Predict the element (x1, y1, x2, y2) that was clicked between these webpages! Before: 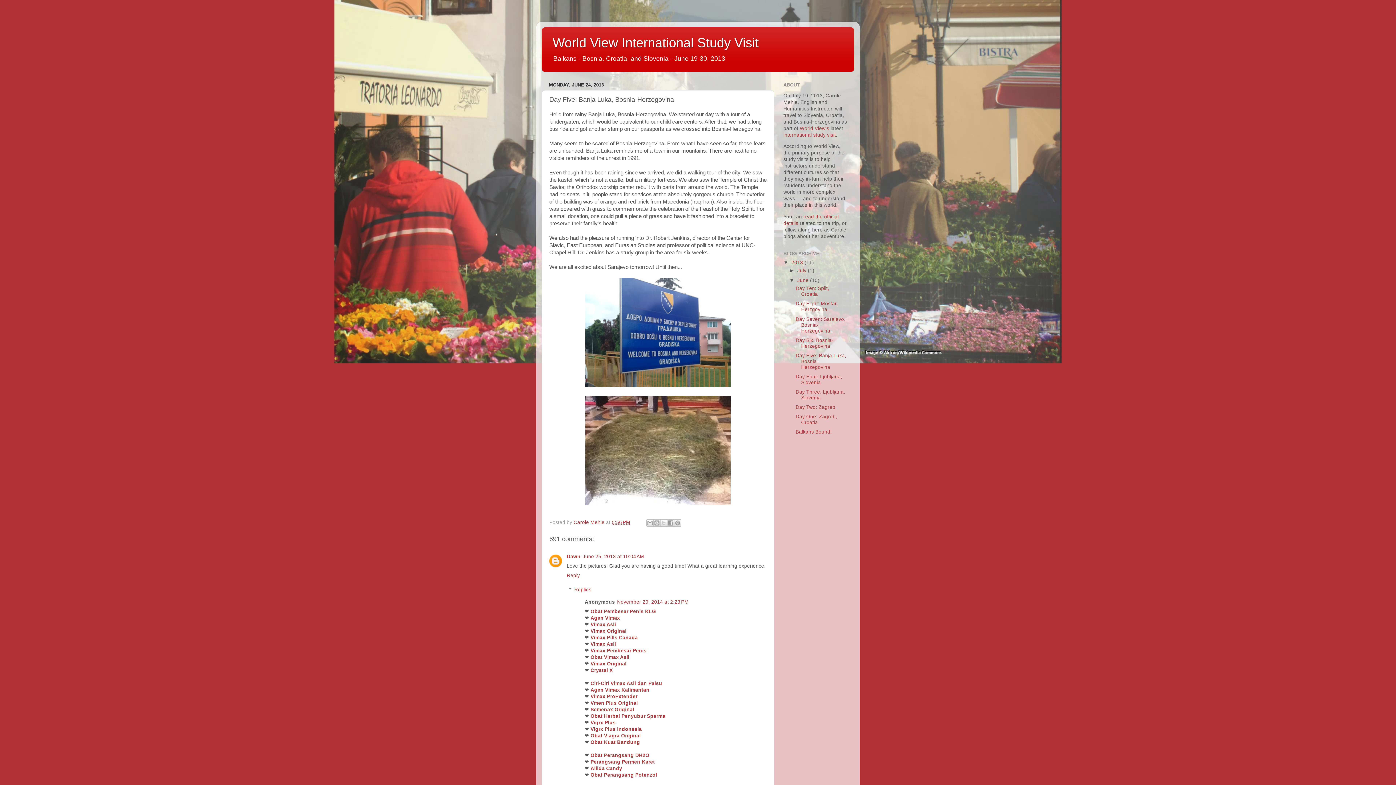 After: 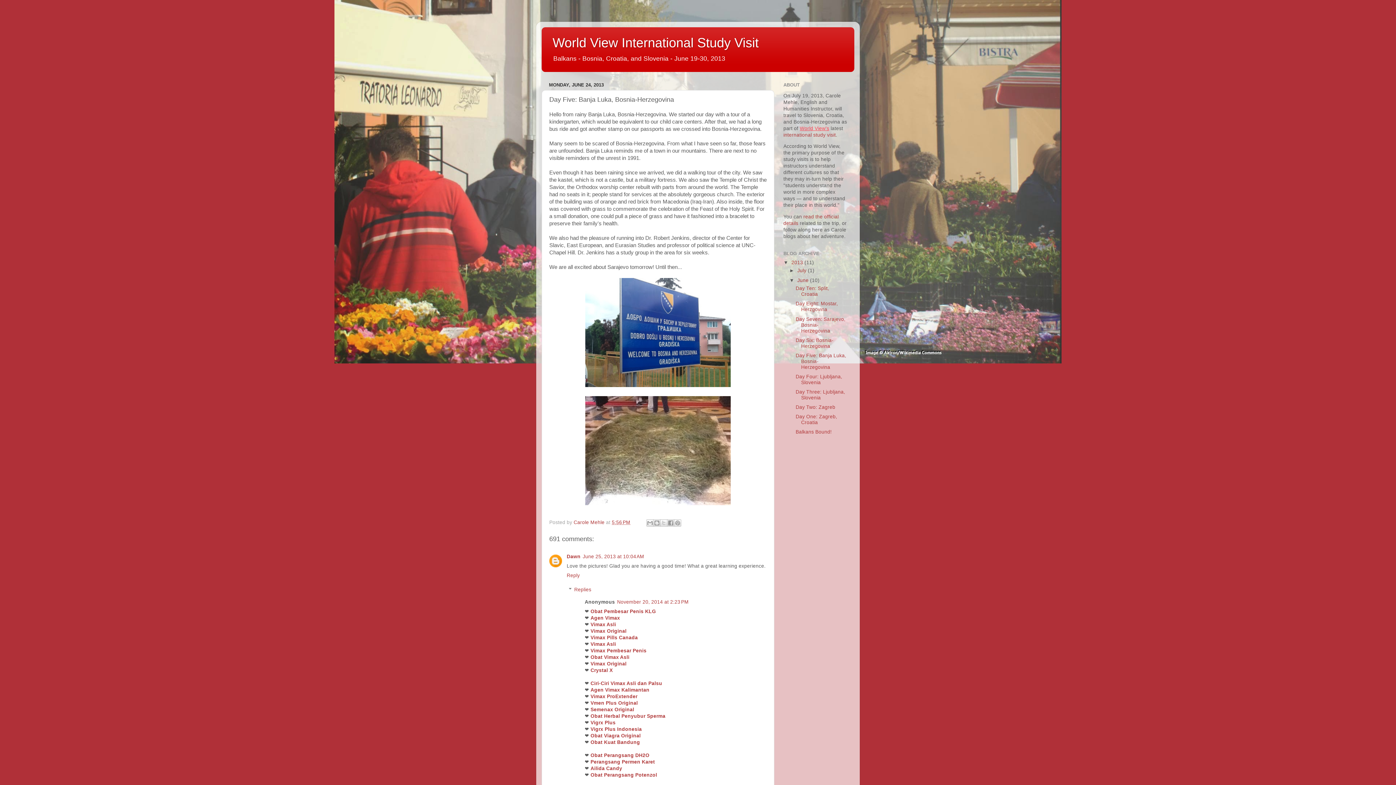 Action: label: World View's bbox: (800, 125, 829, 131)